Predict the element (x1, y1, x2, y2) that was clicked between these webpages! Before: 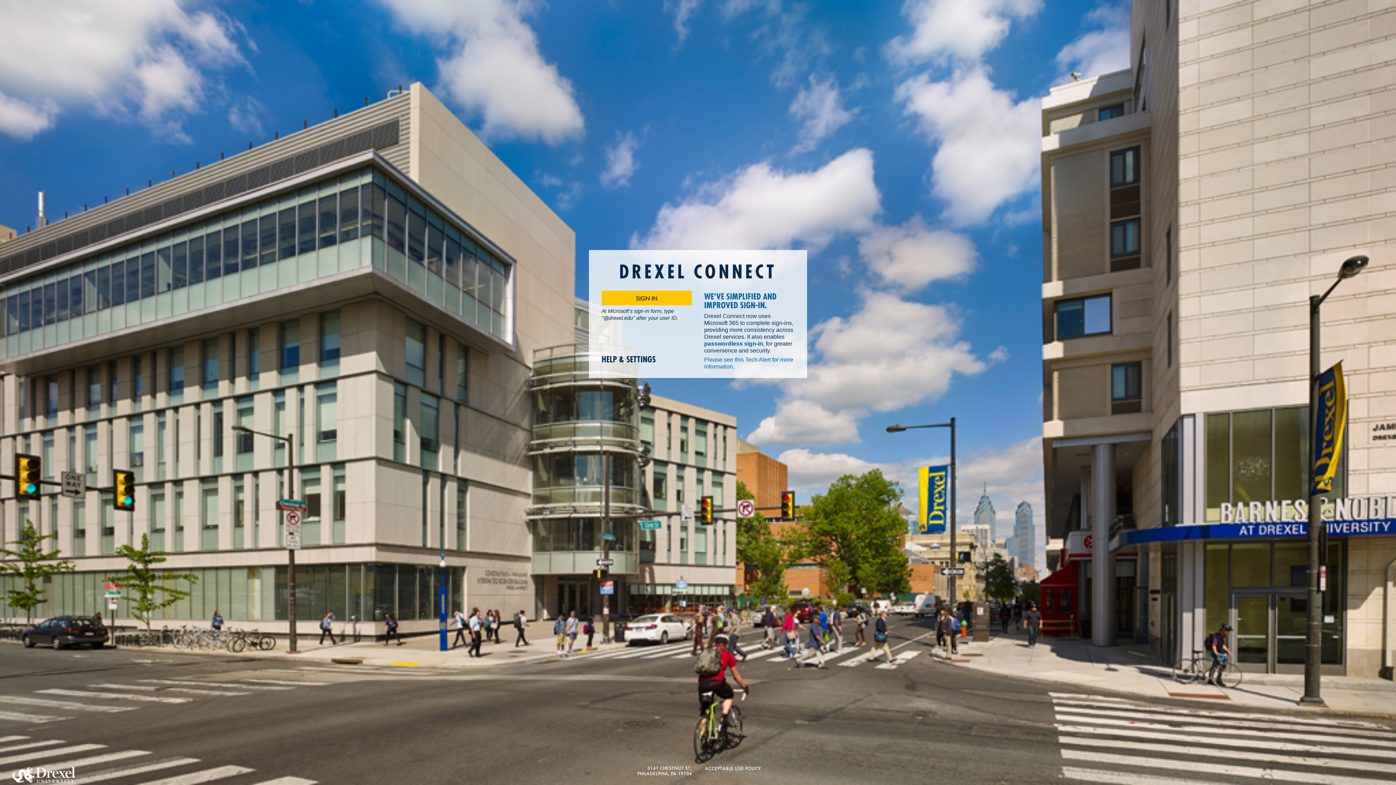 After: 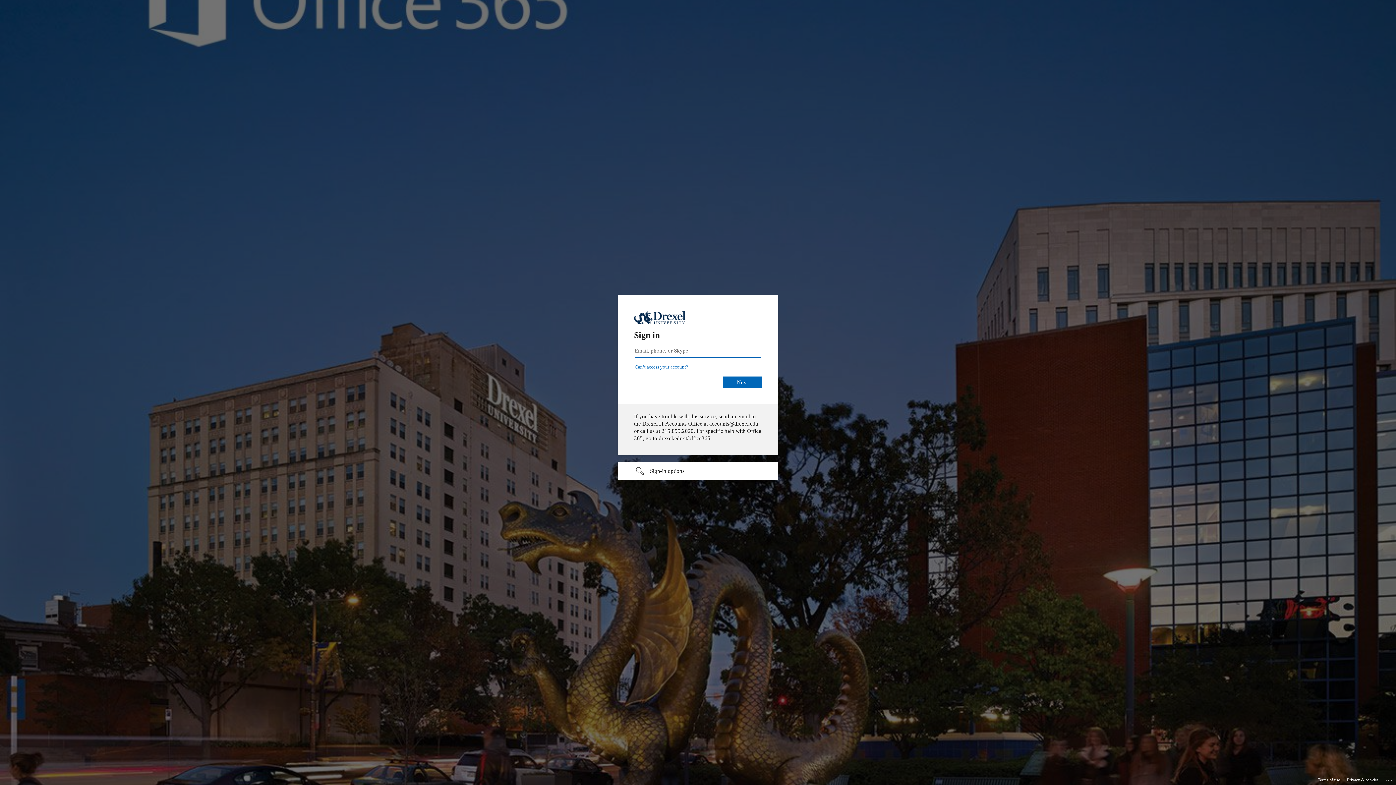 Action: label: SIGN IN bbox: (601, 291, 692, 305)